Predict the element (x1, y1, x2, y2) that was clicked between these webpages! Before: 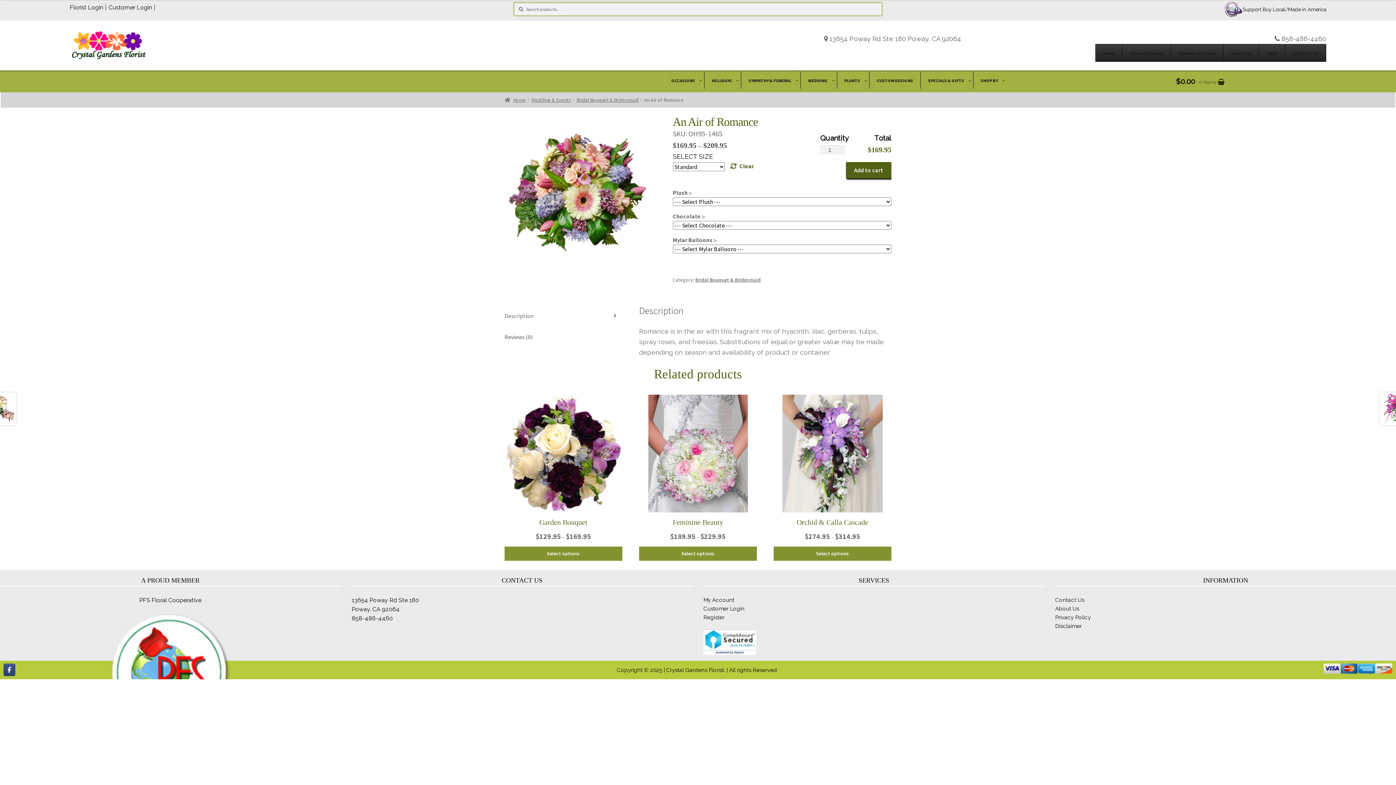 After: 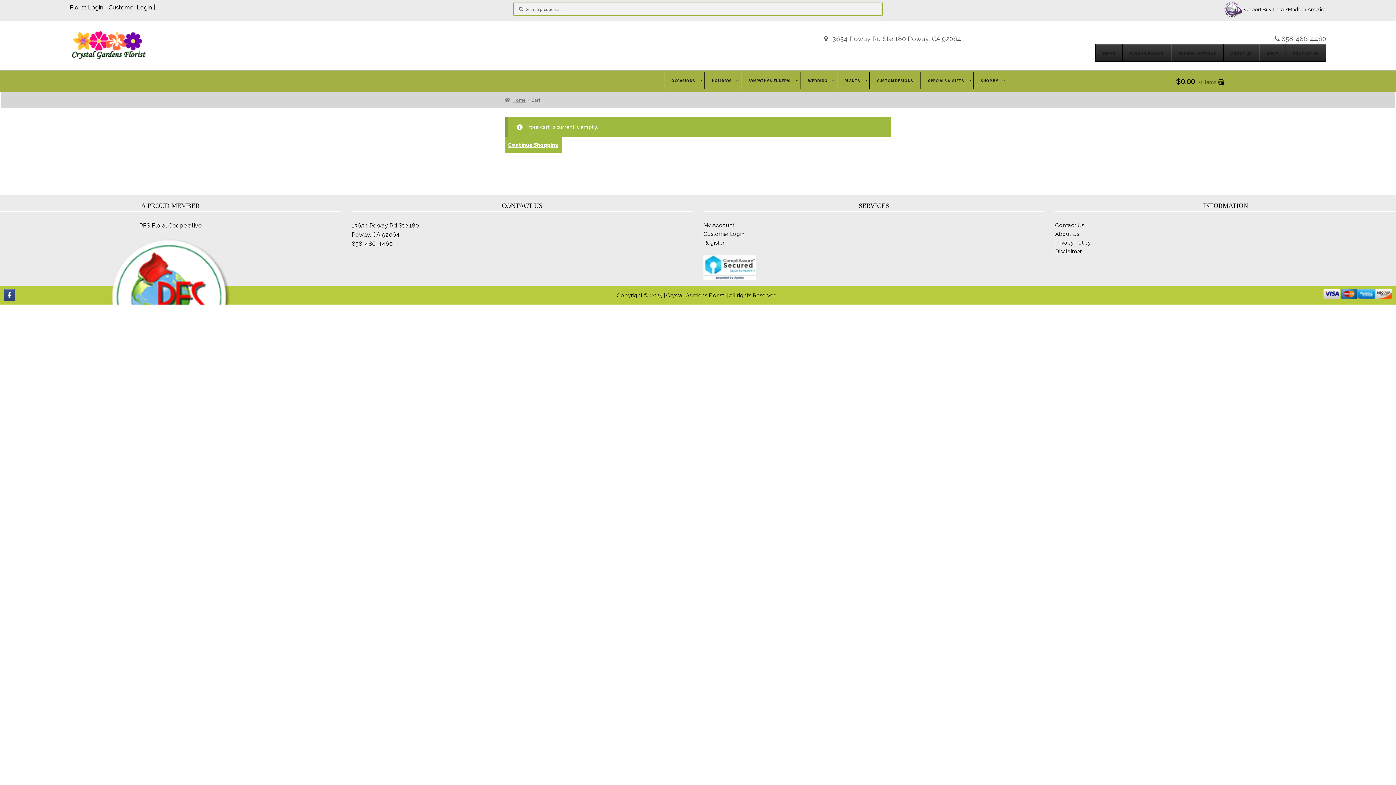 Action: bbox: (1029, 75, 1370, 87) label: $0.00 0 items 